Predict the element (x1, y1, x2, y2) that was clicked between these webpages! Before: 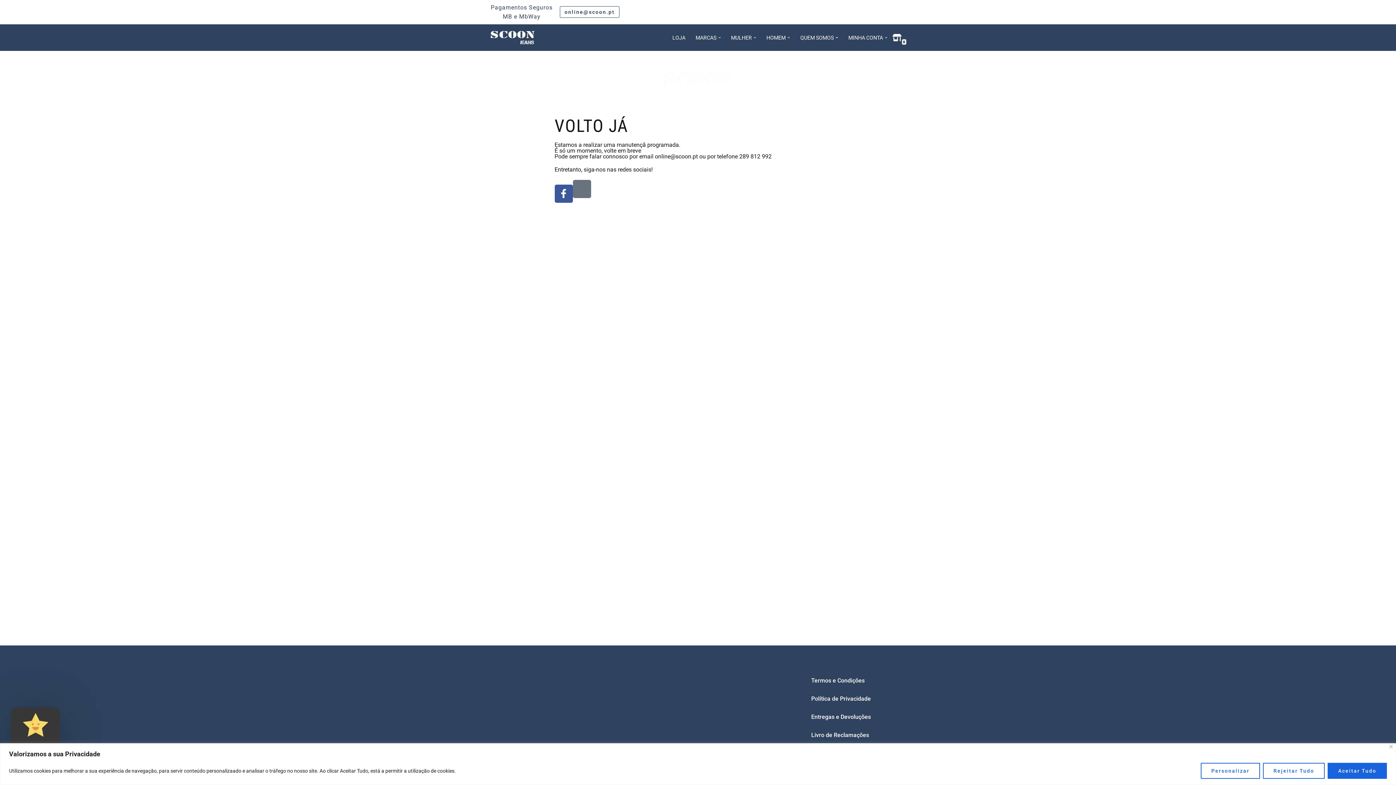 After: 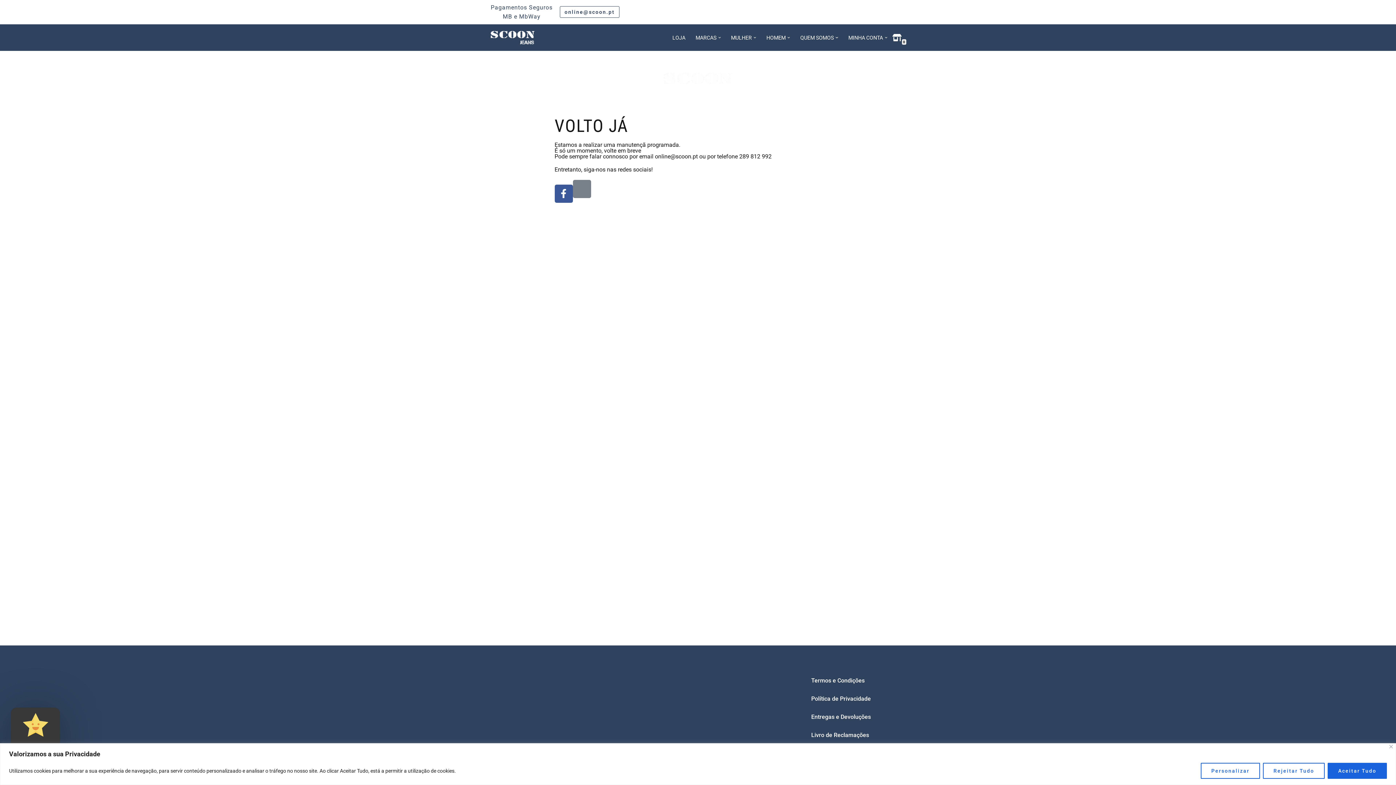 Action: bbox: (572, 180, 591, 198)